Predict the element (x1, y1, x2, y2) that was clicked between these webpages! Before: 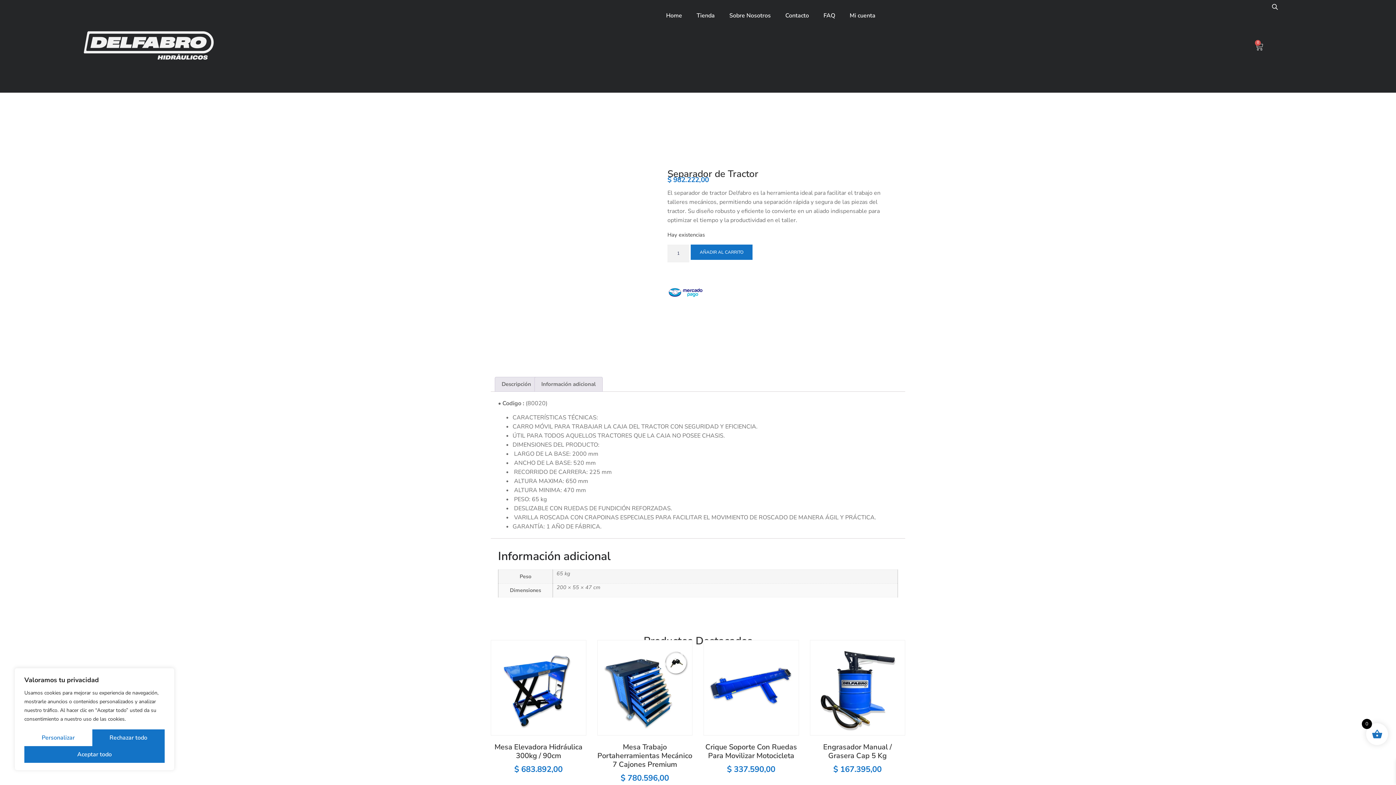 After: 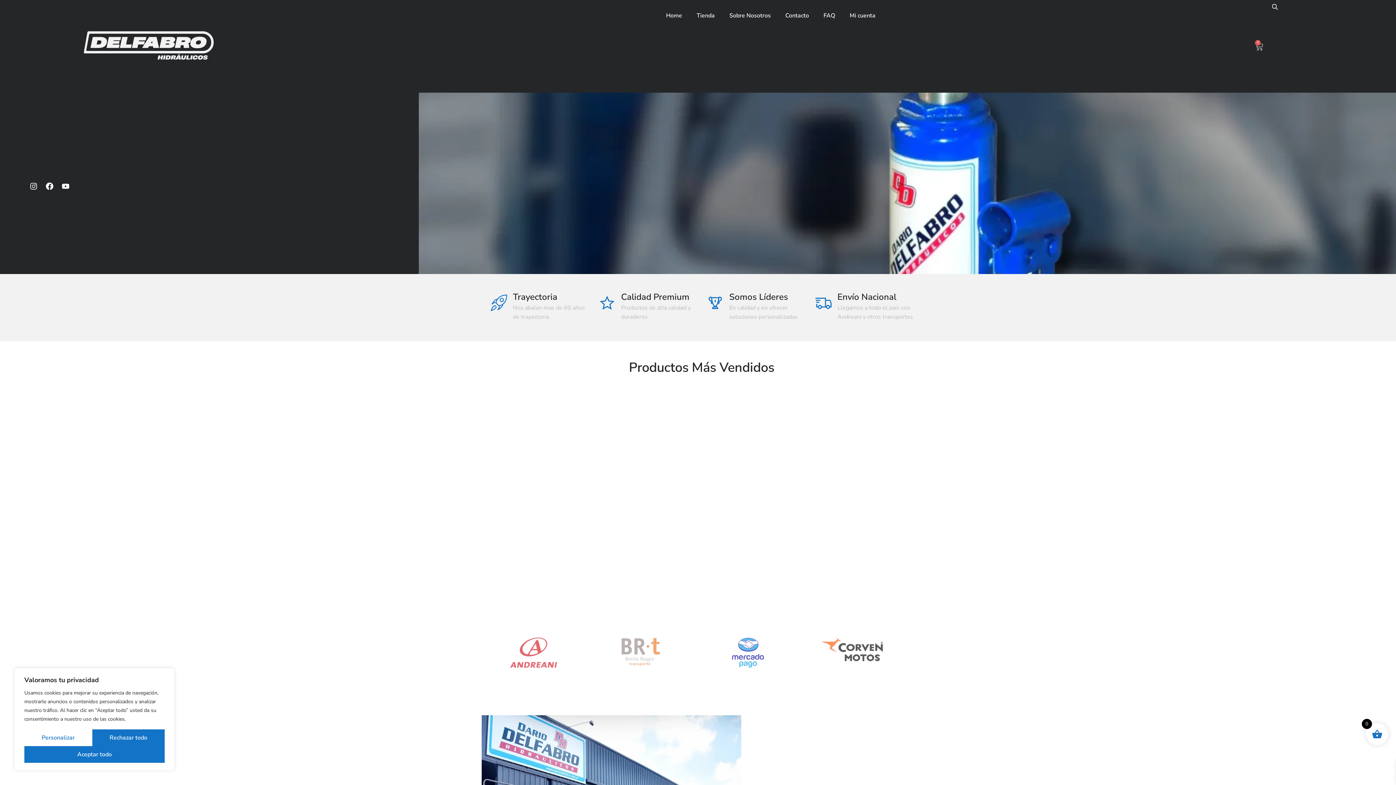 Action: label: Home bbox: (659, 7, 689, 24)